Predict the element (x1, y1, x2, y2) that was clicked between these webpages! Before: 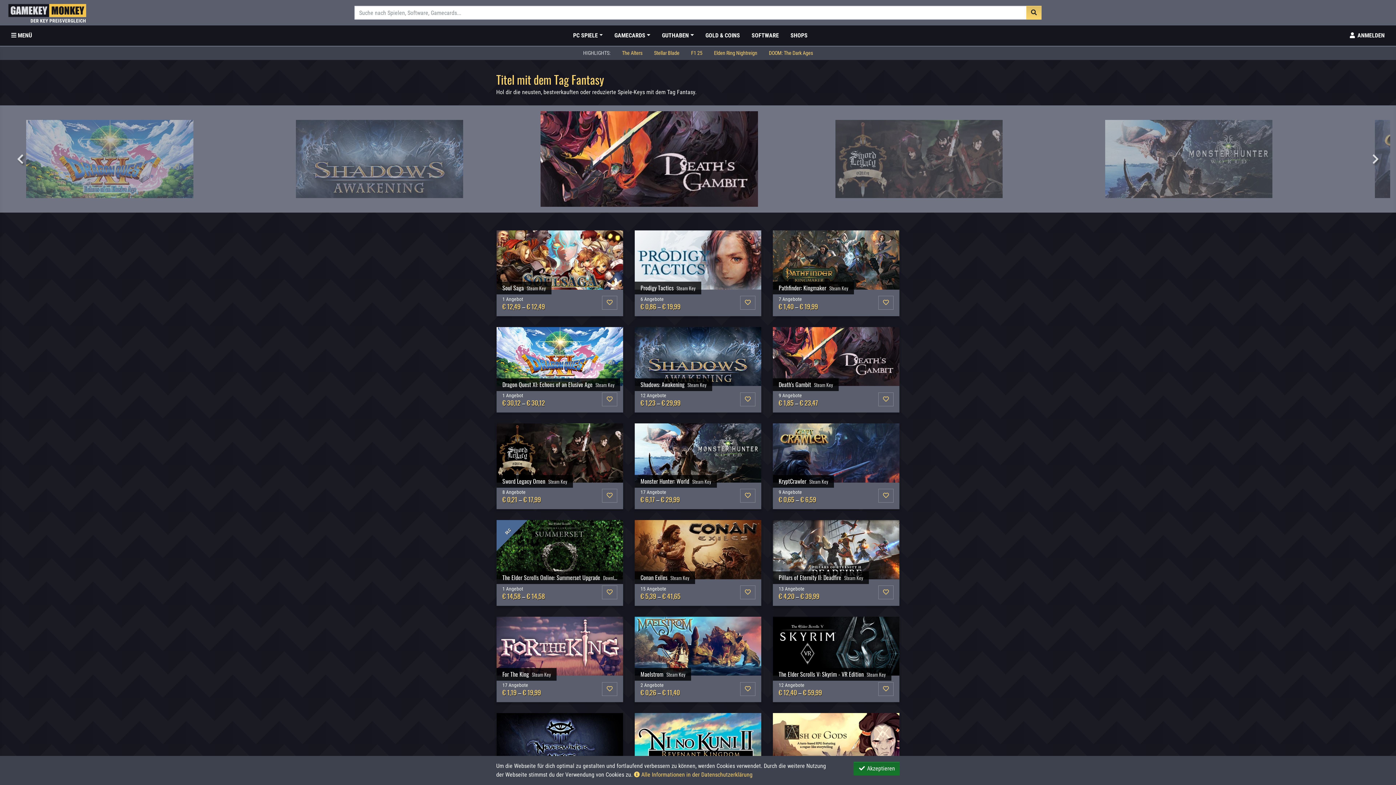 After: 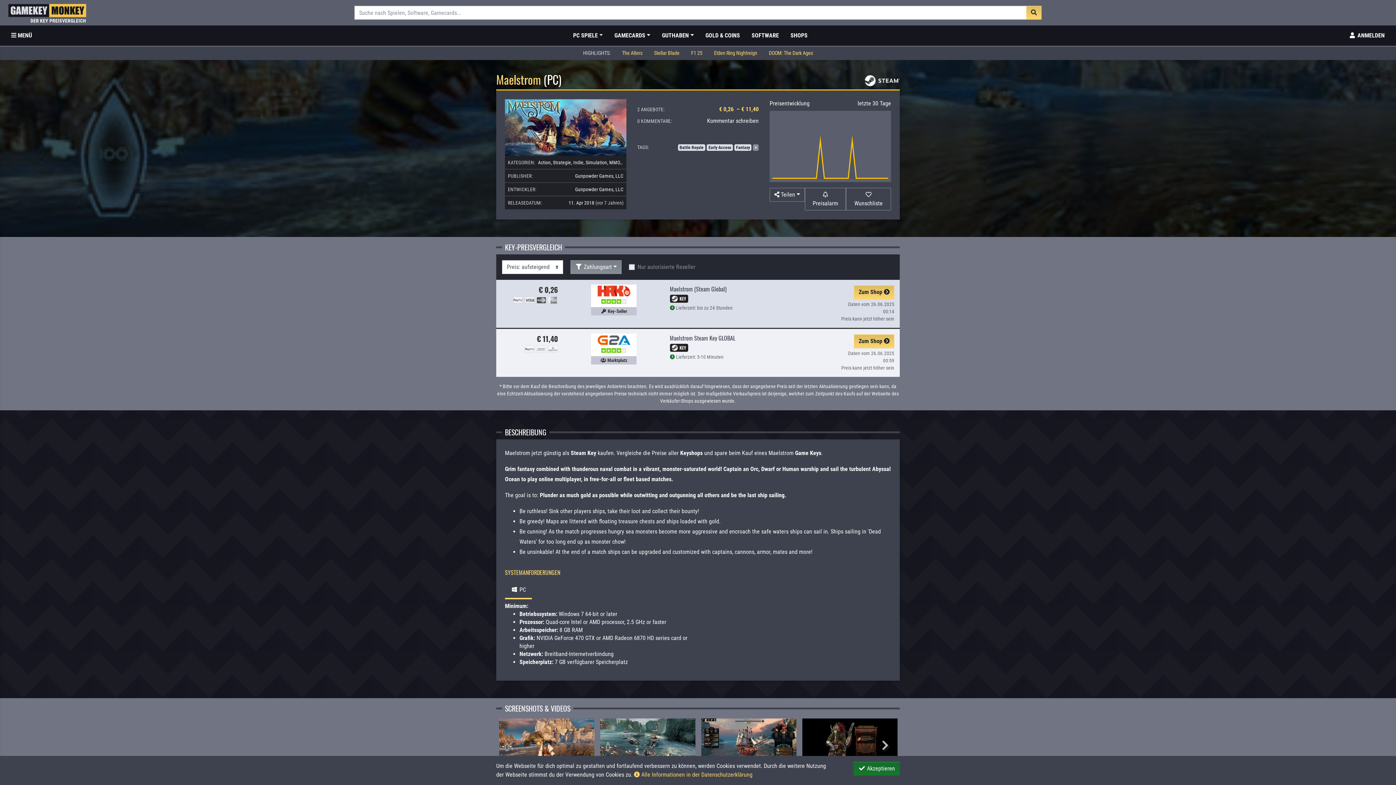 Action: bbox: (634, 616, 761, 702) label: Maelstrom Steam Key
2 Angebote
€ 0,26 – € 11,40